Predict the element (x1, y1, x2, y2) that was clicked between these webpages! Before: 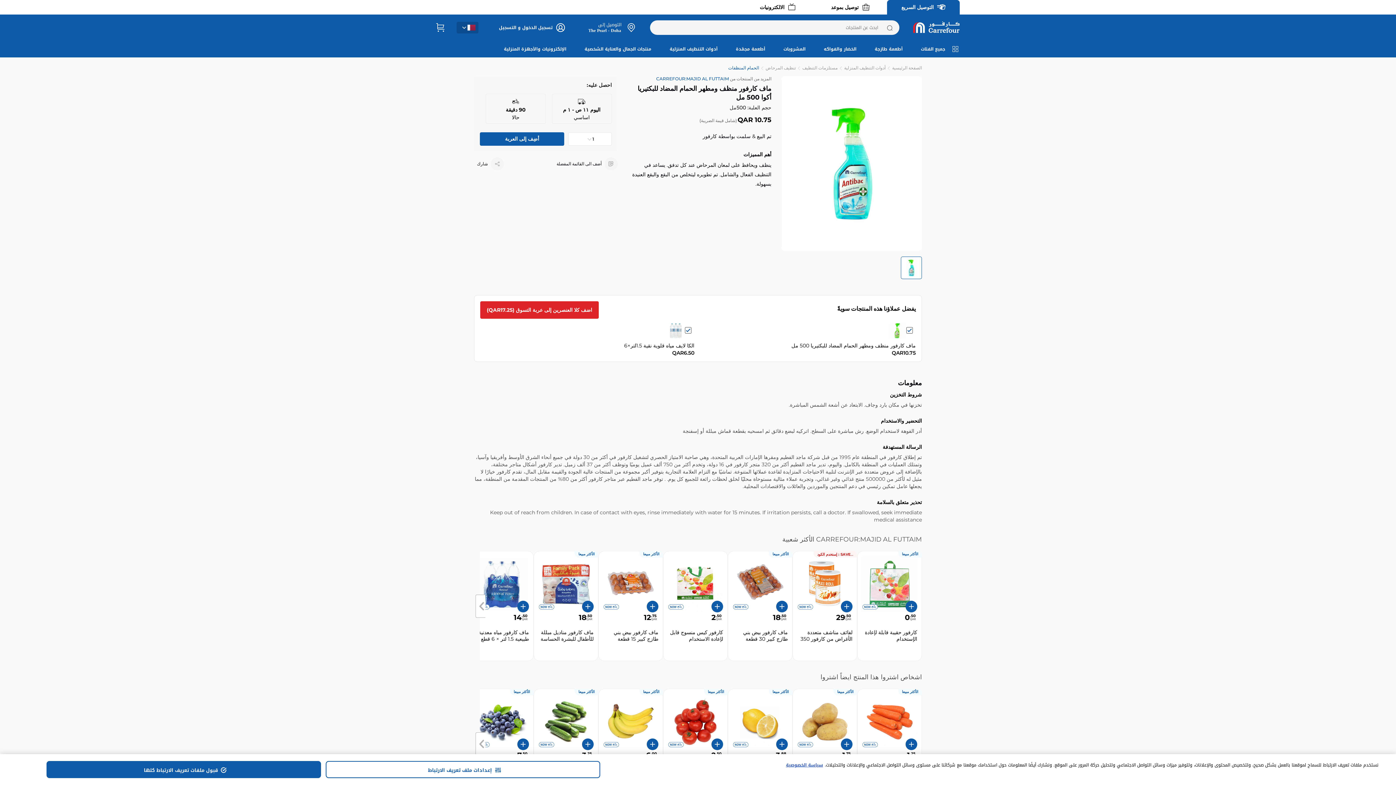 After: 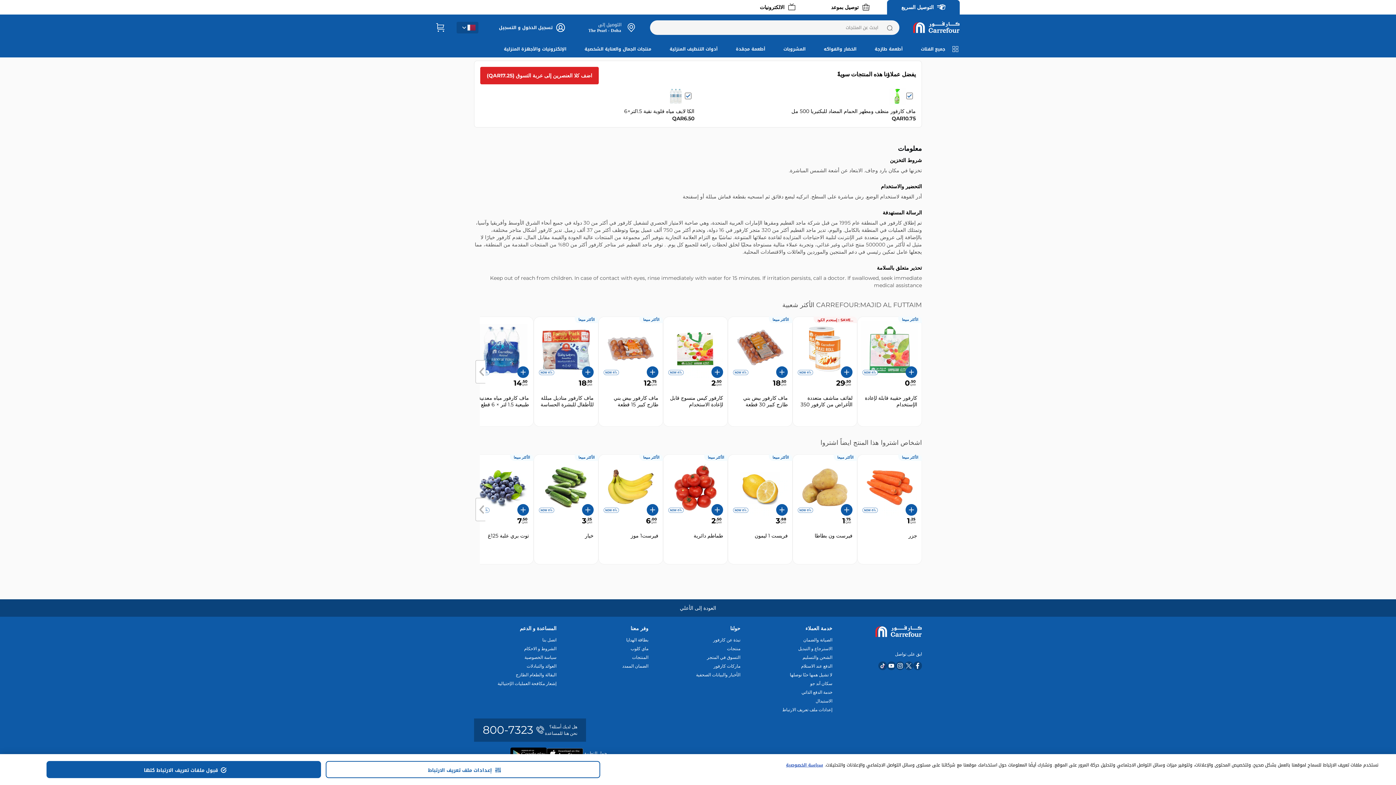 Action: bbox: (482, 730, 533, 744) label: 800-7323